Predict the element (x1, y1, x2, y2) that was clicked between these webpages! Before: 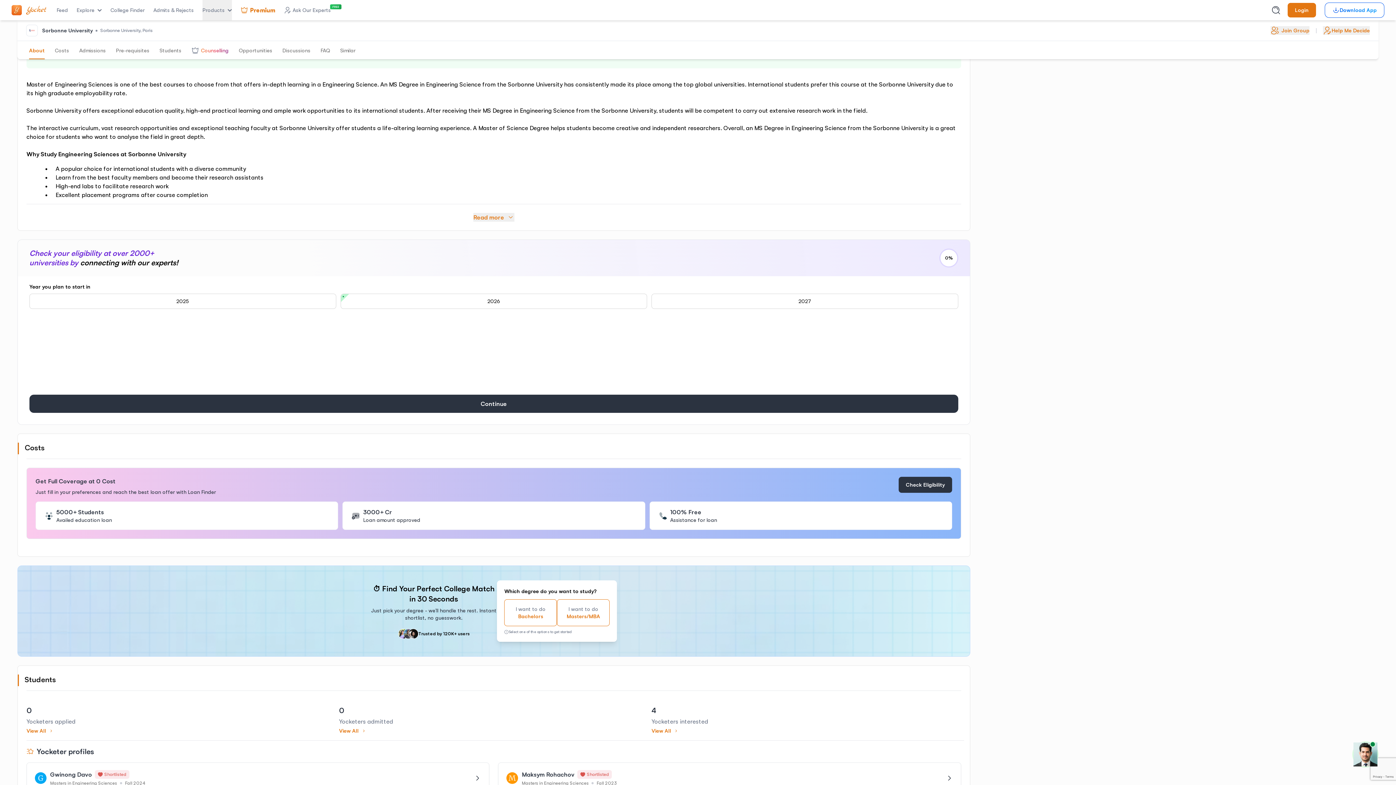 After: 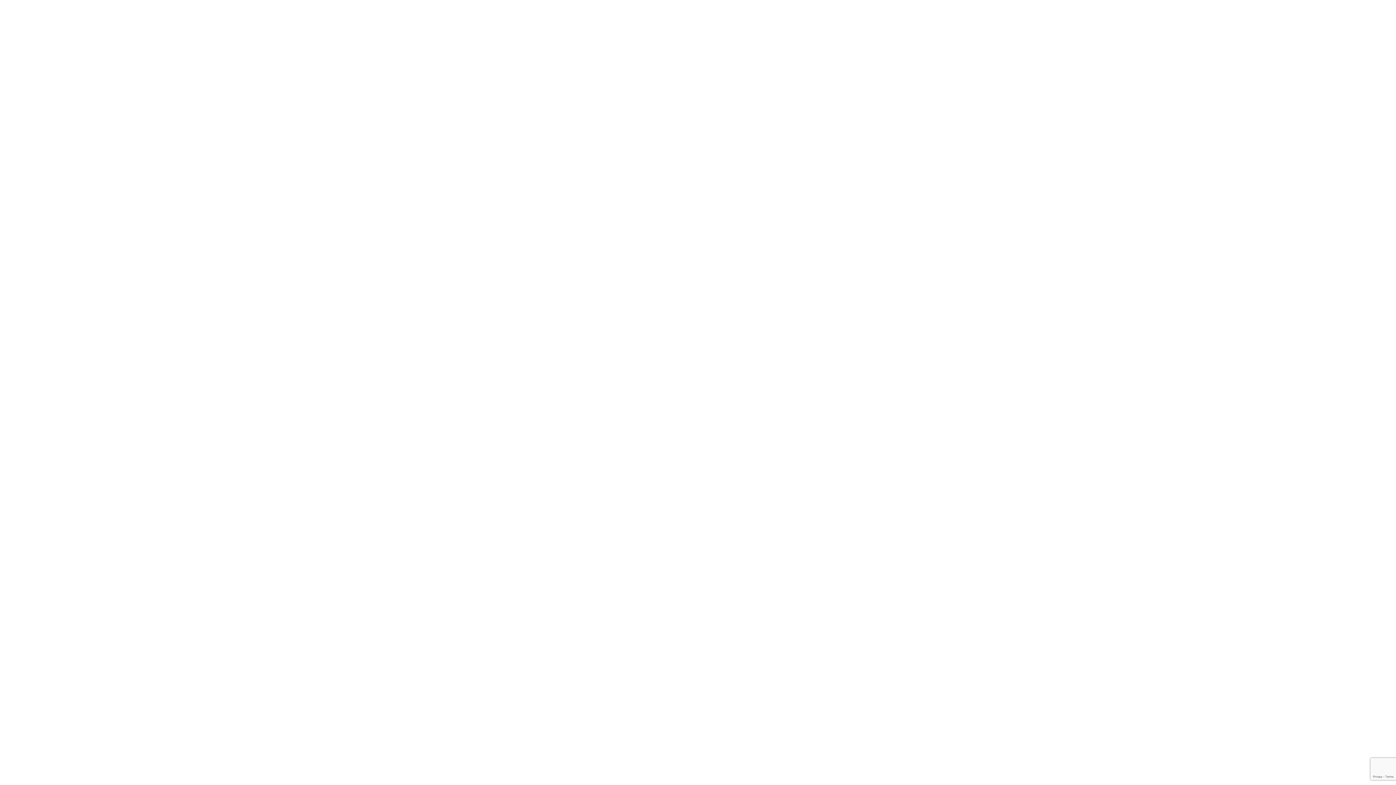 Action: bbox: (108, 32, 125, 37) label: Courses